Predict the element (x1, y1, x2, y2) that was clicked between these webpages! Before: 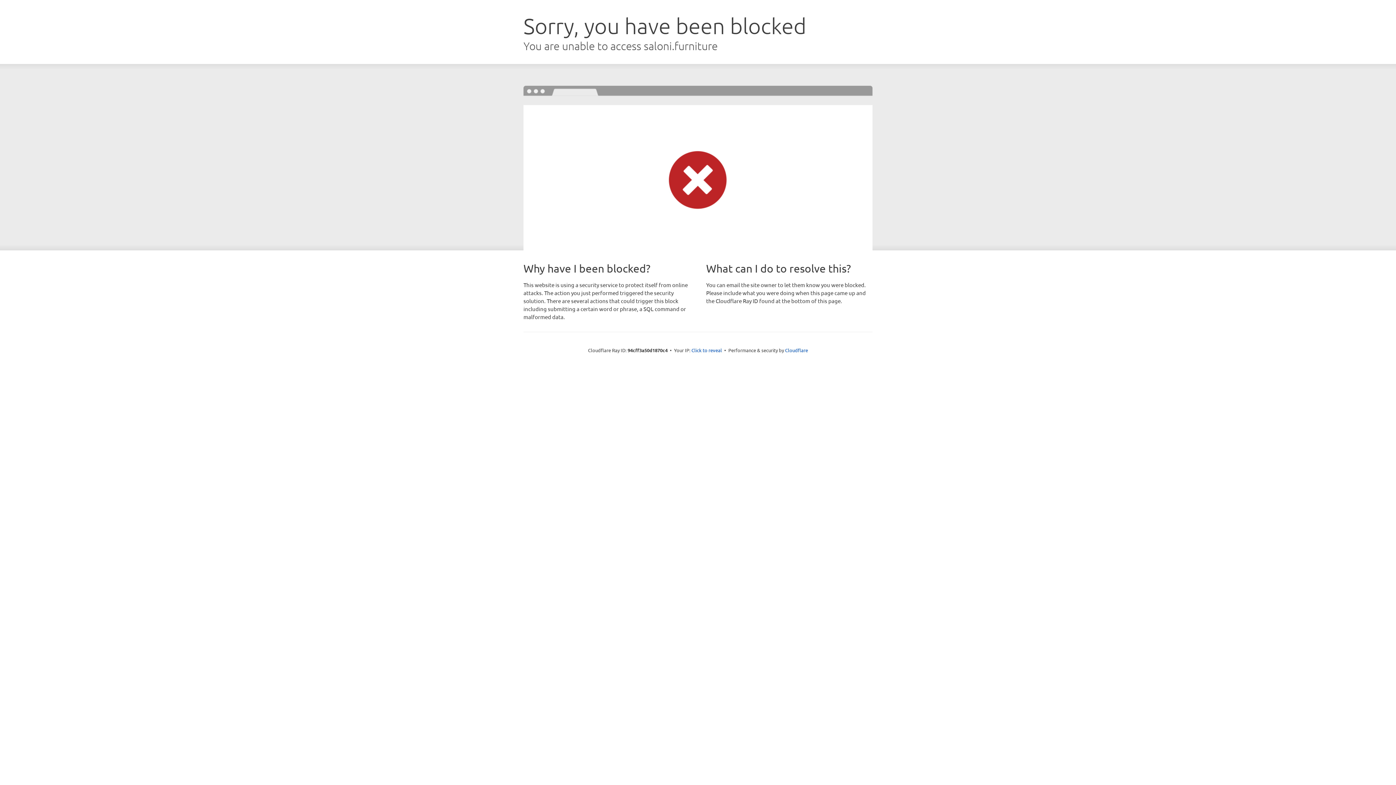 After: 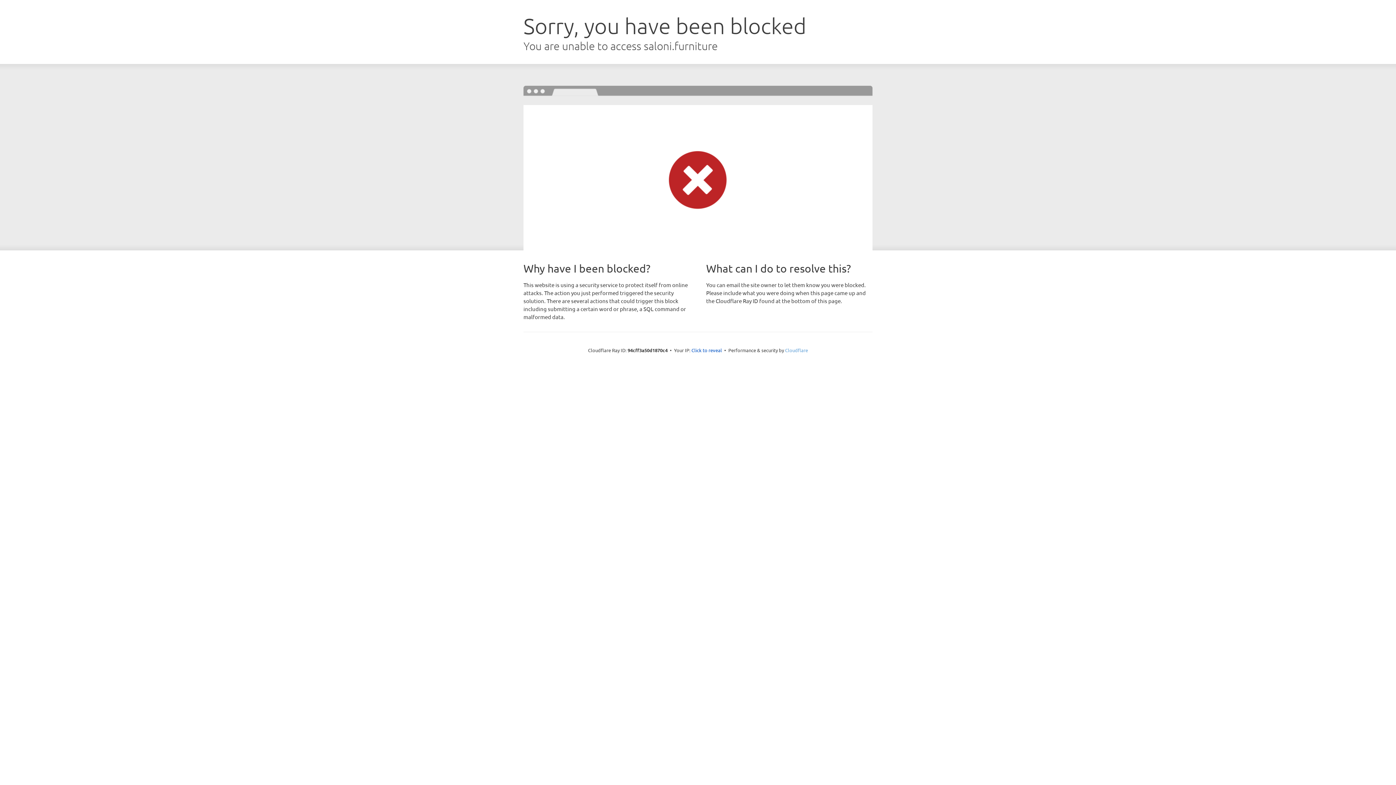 Action: label: Cloudflare bbox: (785, 347, 808, 353)